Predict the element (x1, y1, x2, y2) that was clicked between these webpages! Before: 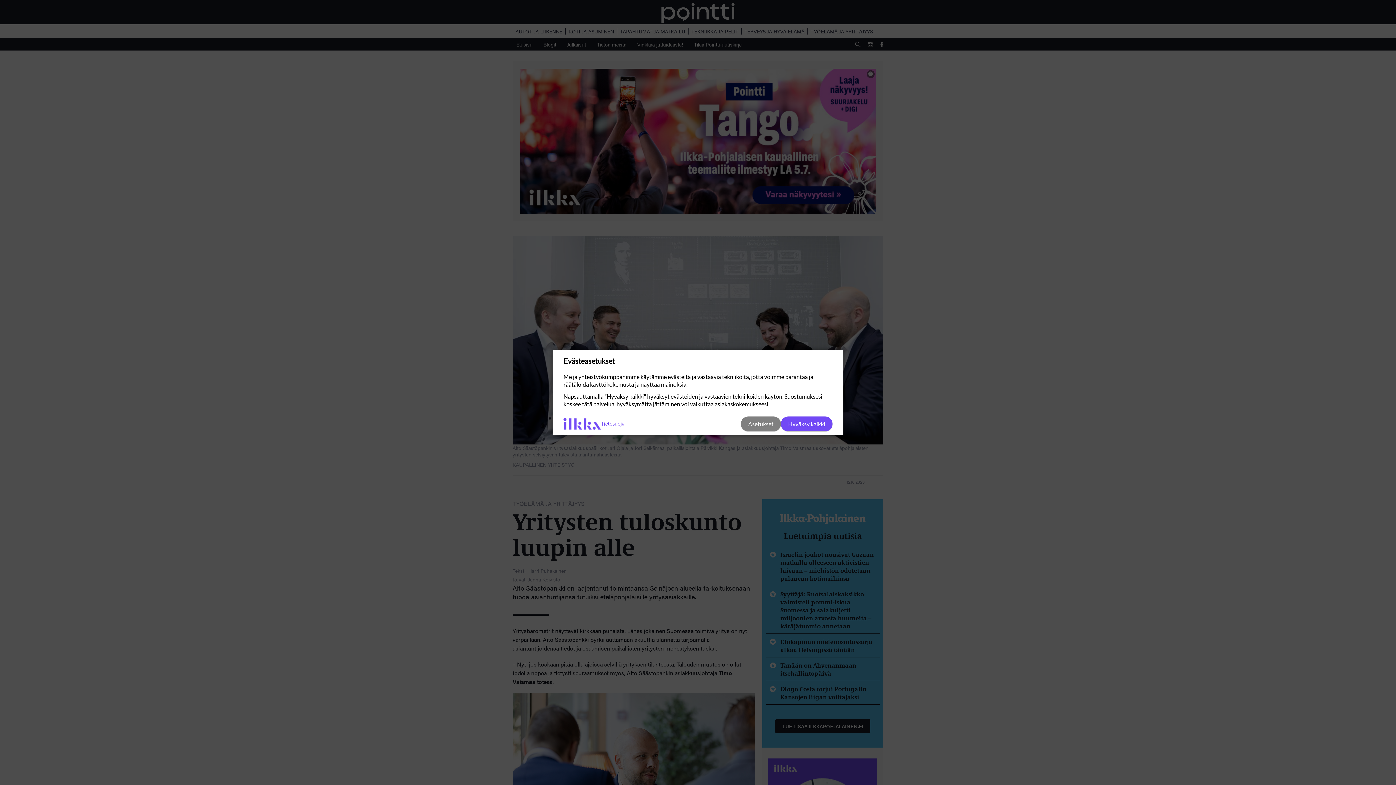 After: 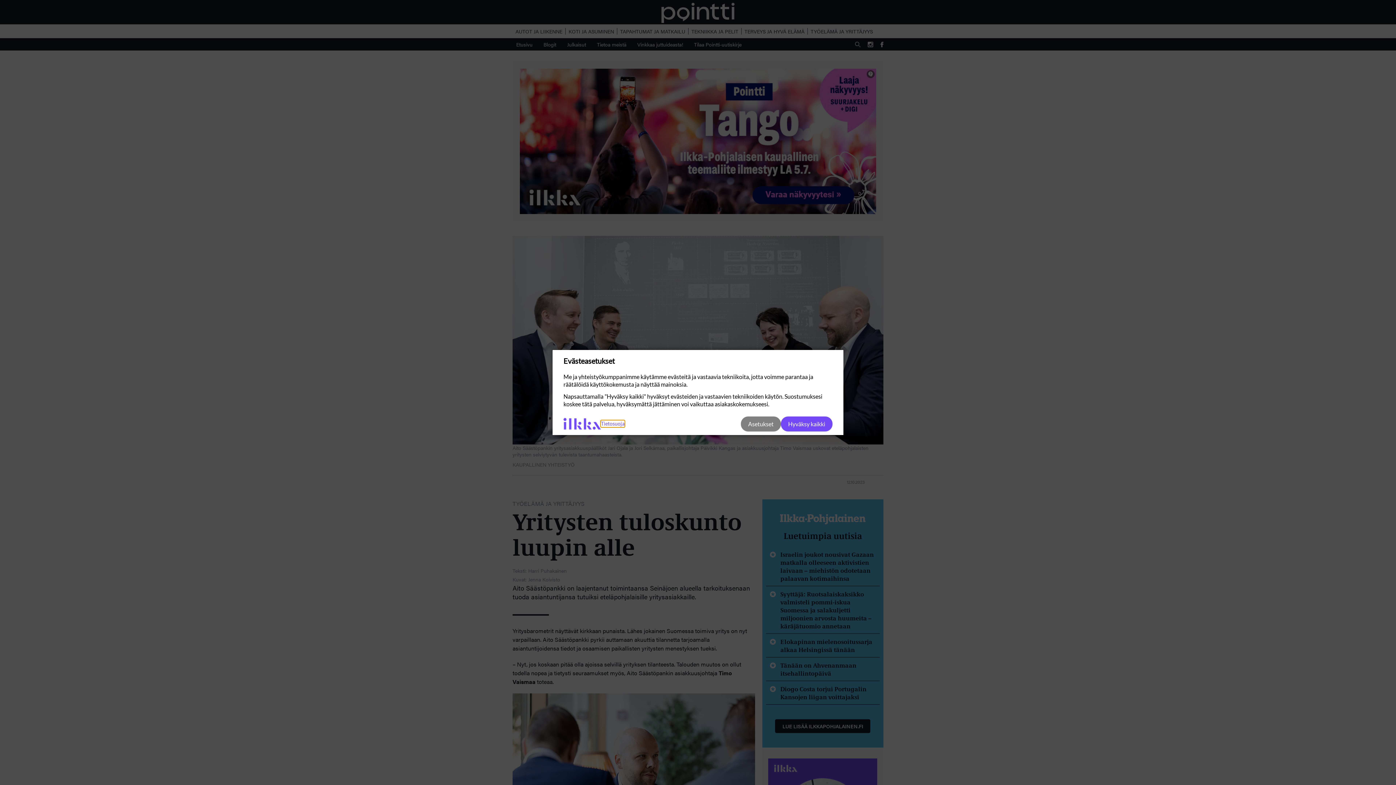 Action: label: Tietosuoja bbox: (601, 420, 624, 427)